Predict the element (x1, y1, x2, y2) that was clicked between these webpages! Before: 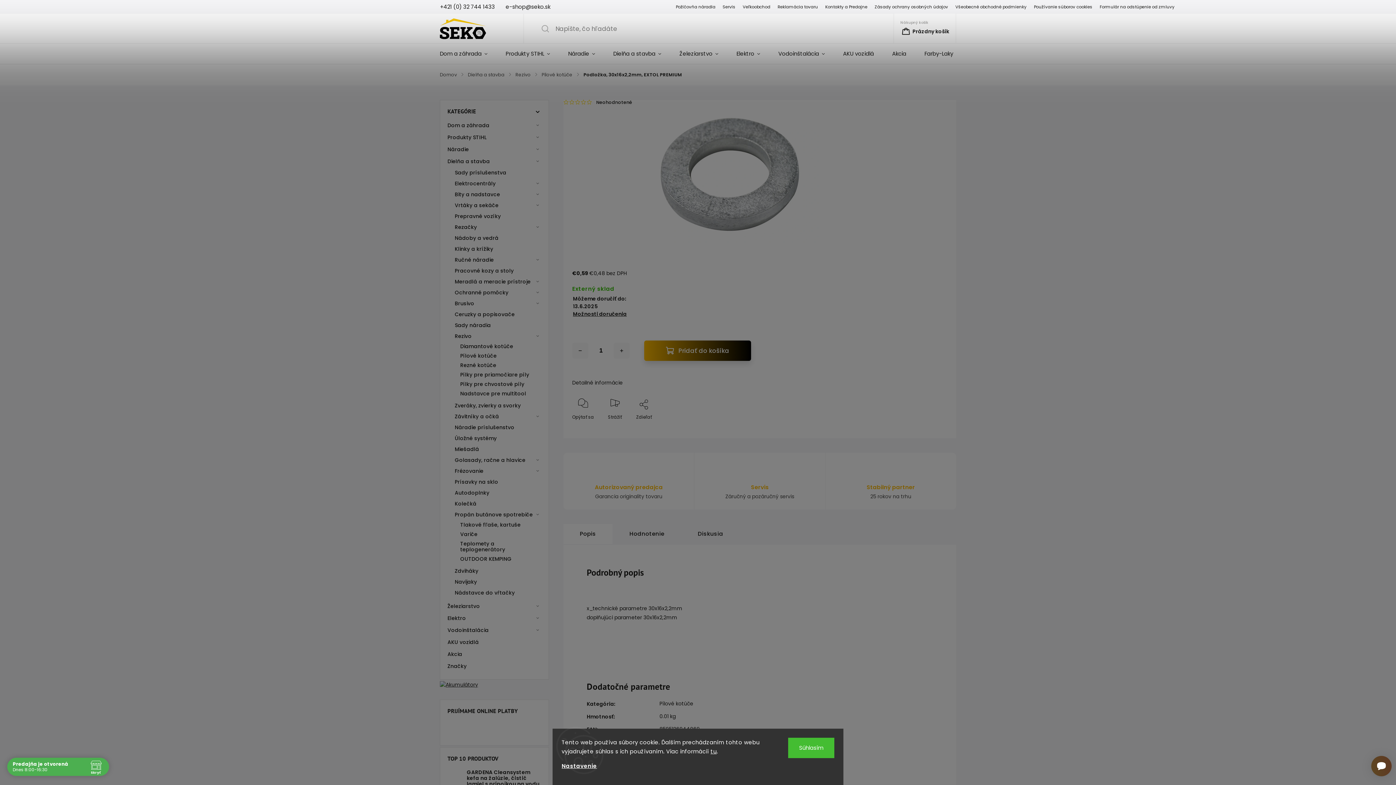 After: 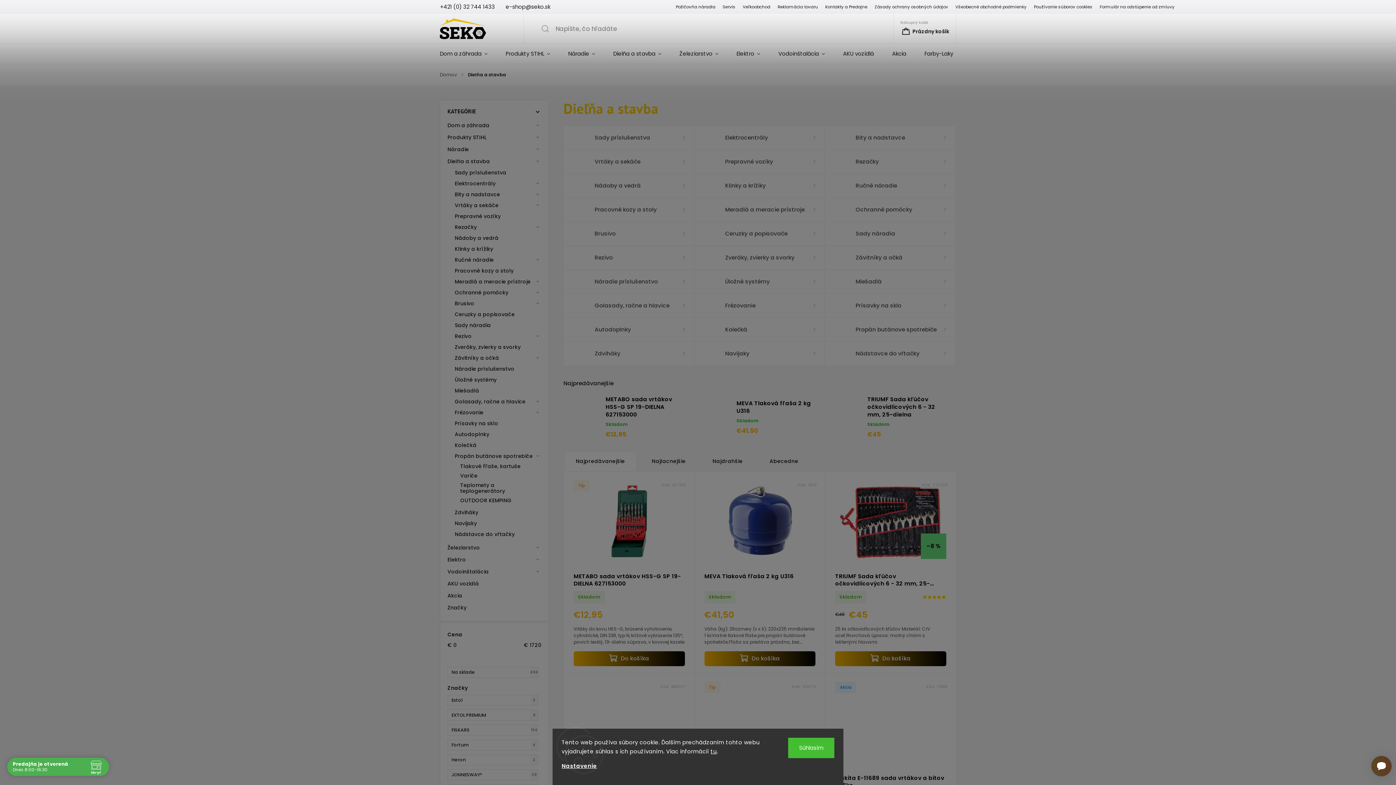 Action: label: Dielňa a stavba
  bbox: (447, 155, 541, 167)